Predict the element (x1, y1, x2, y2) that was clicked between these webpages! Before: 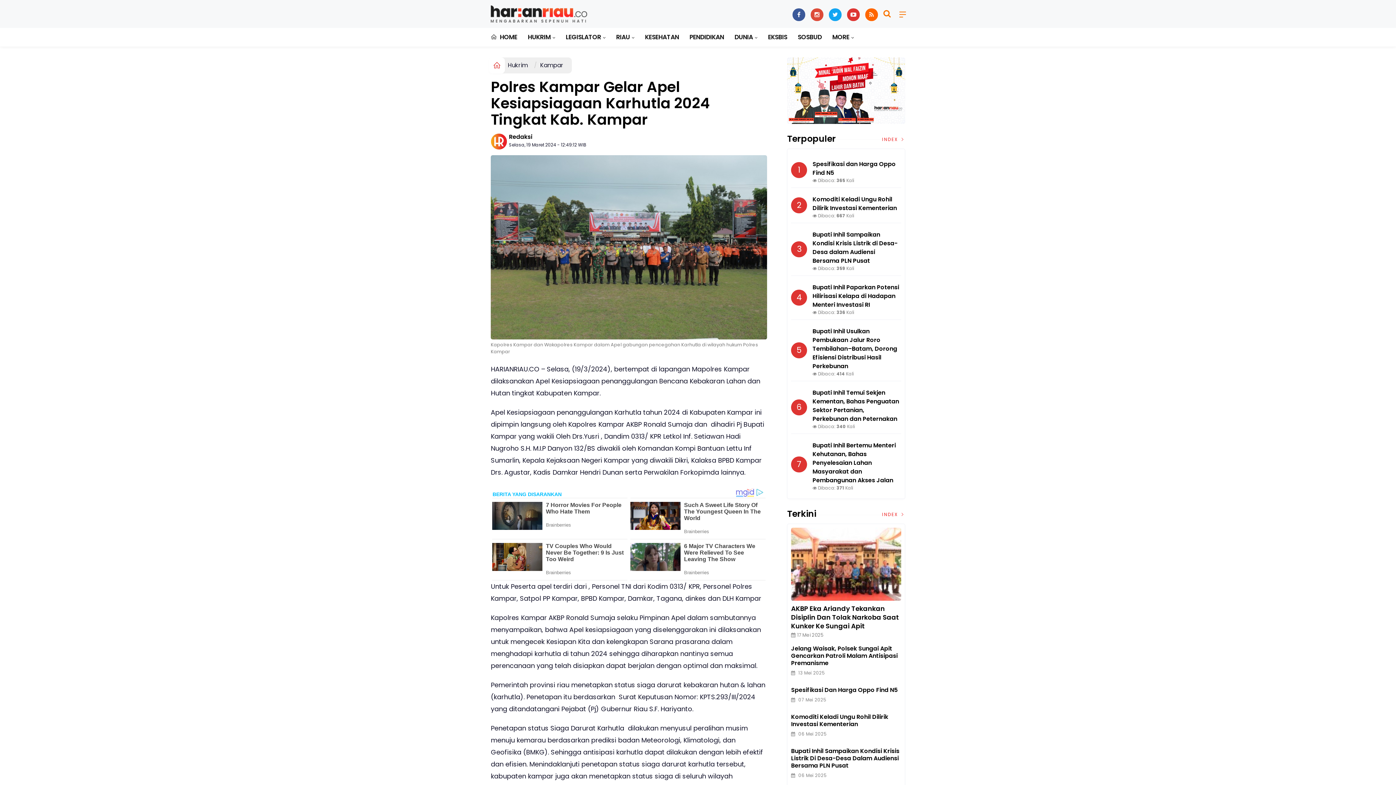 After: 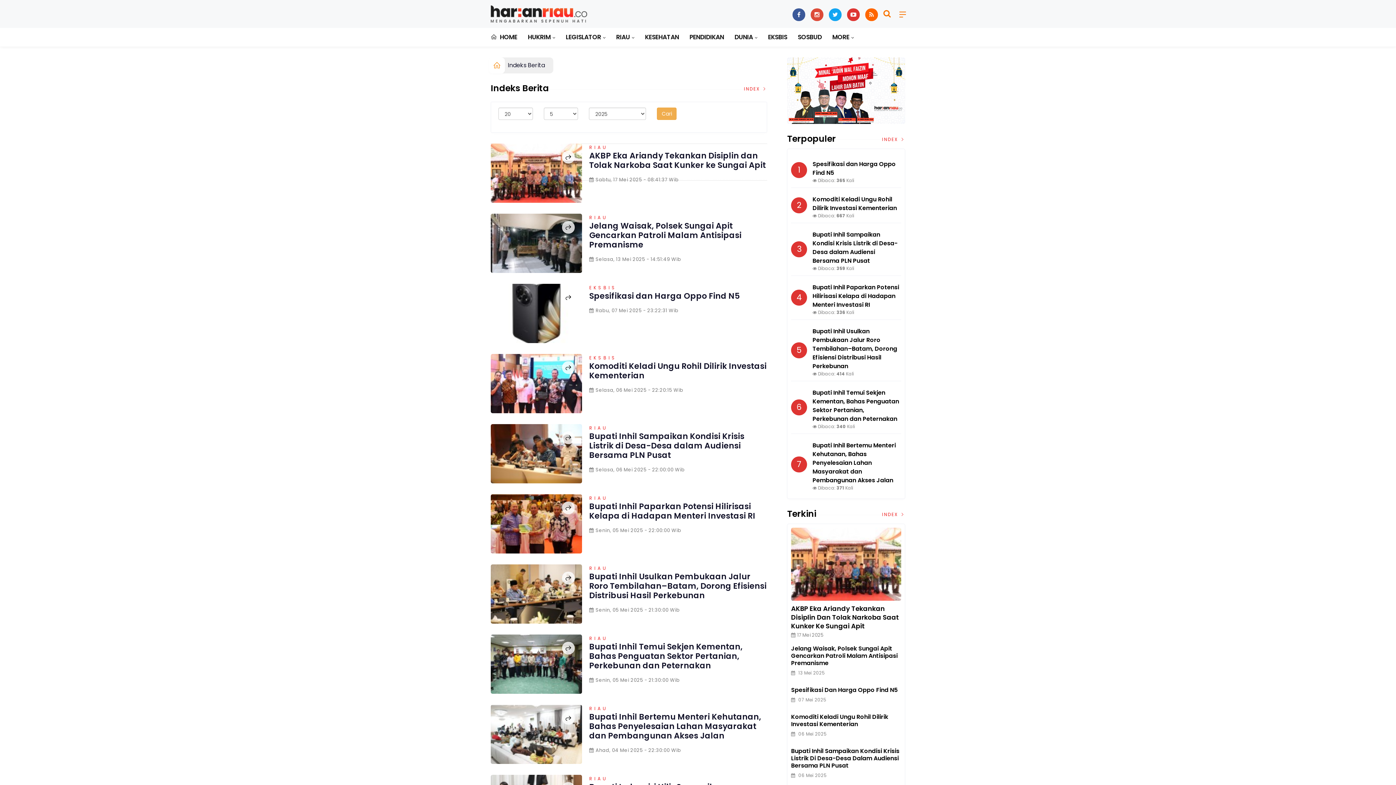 Action: label: INDEX  bbox: (880, 510, 905, 518)